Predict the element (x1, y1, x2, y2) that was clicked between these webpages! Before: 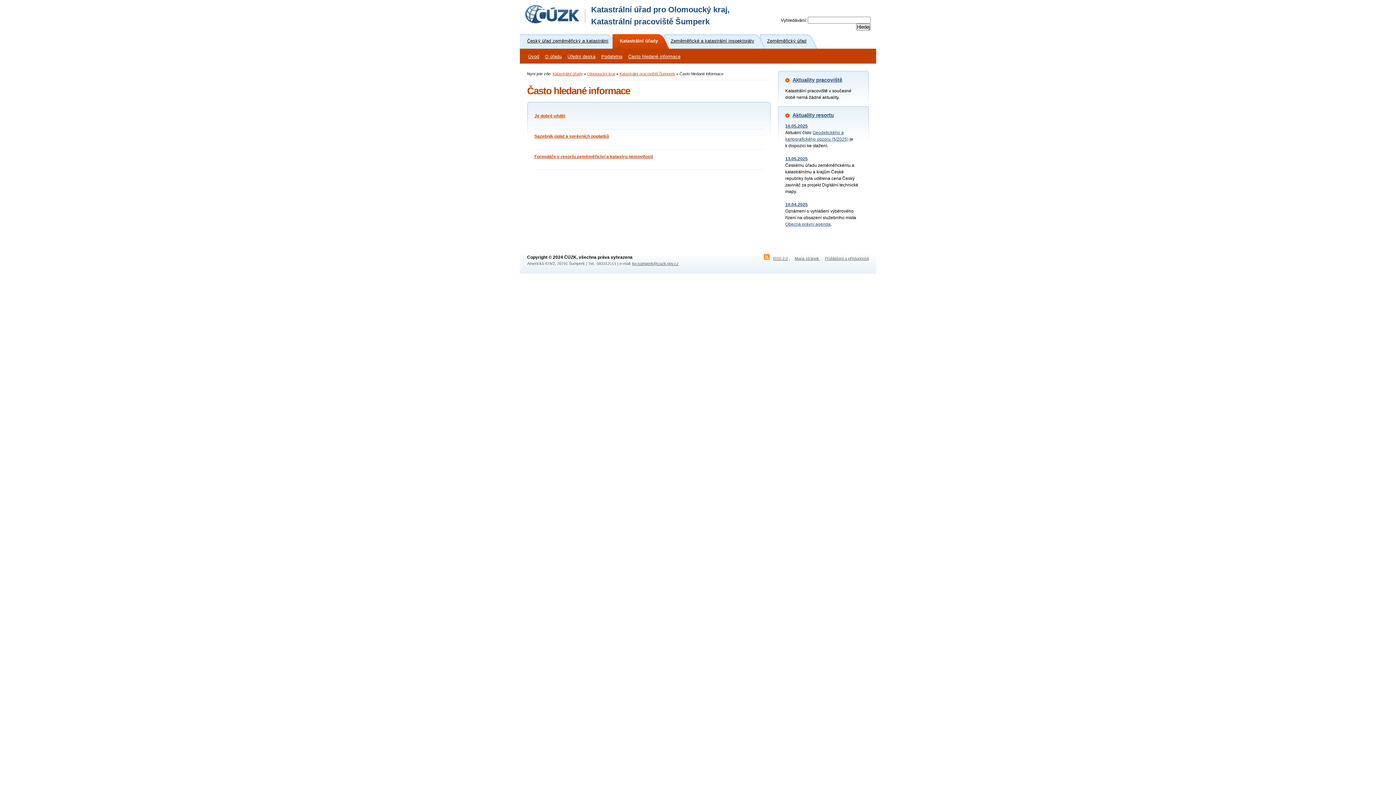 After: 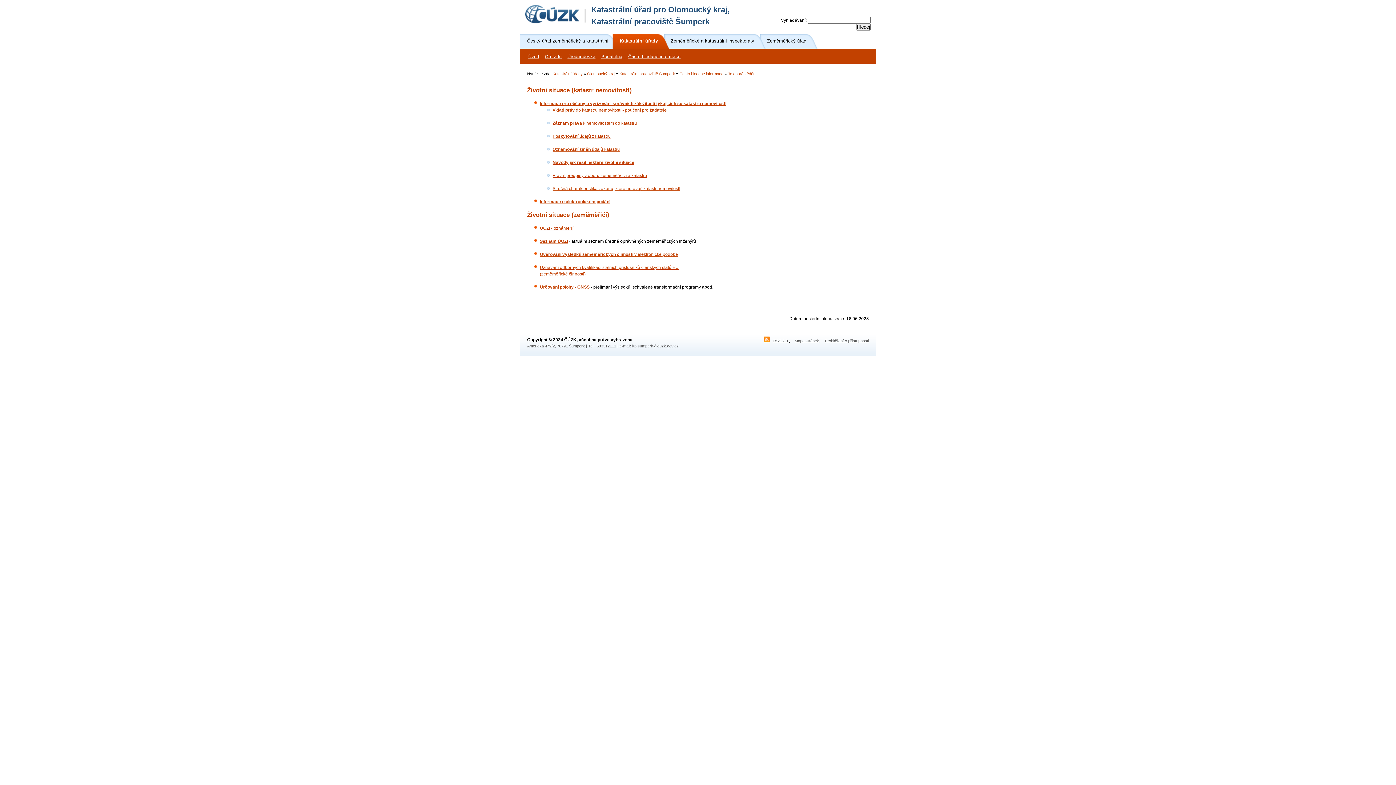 Action: bbox: (534, 113, 565, 118) label: Je dobré vědět